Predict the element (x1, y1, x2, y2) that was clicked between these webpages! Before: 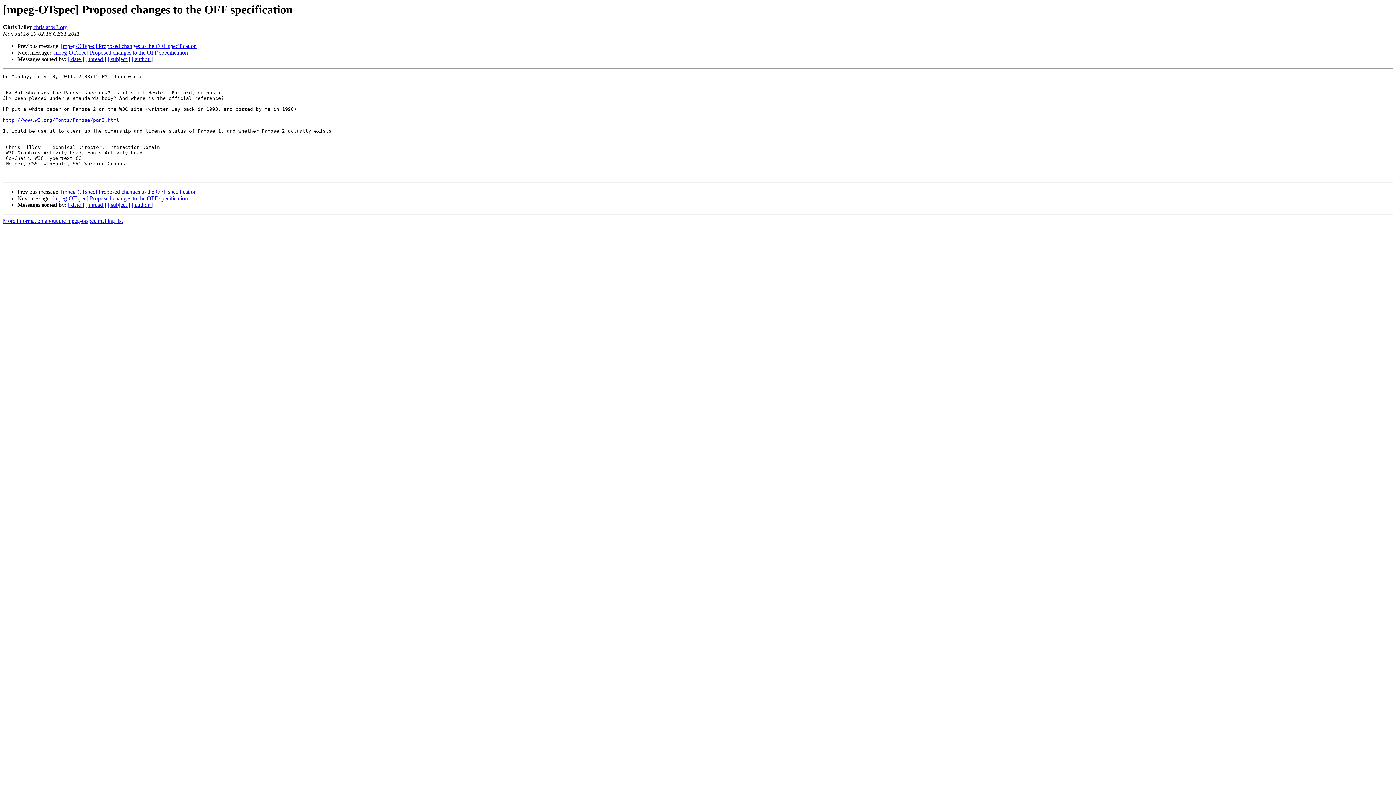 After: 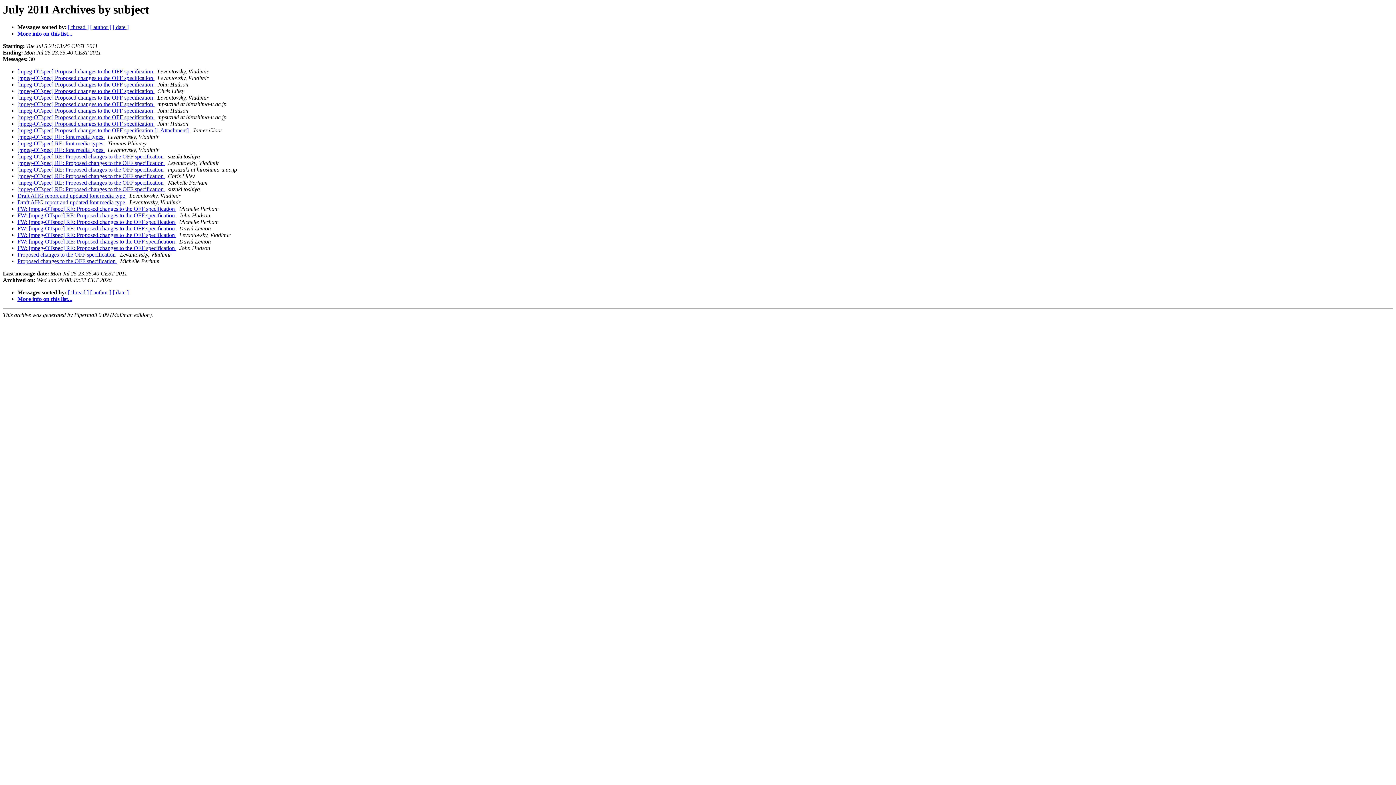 Action: label: [ subject ] bbox: (107, 56, 130, 62)